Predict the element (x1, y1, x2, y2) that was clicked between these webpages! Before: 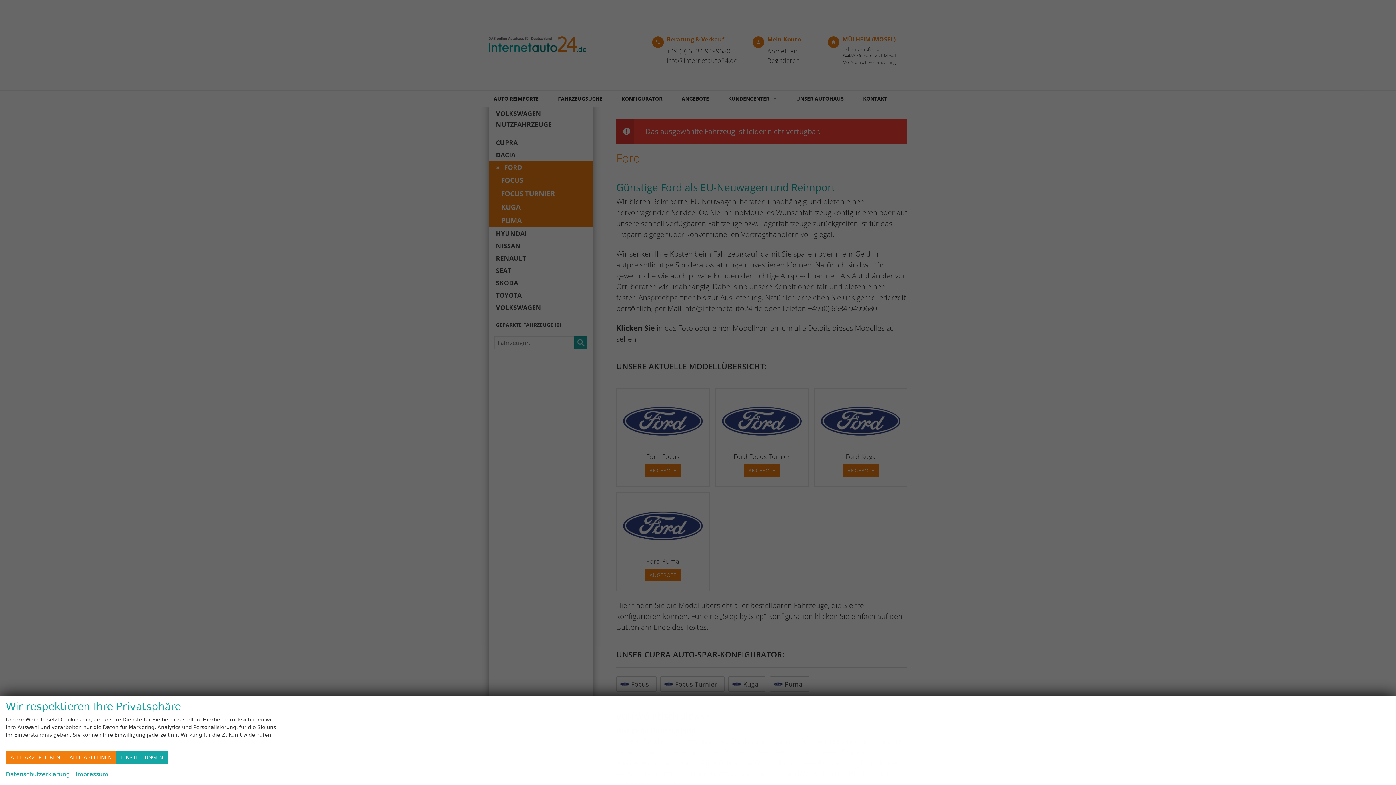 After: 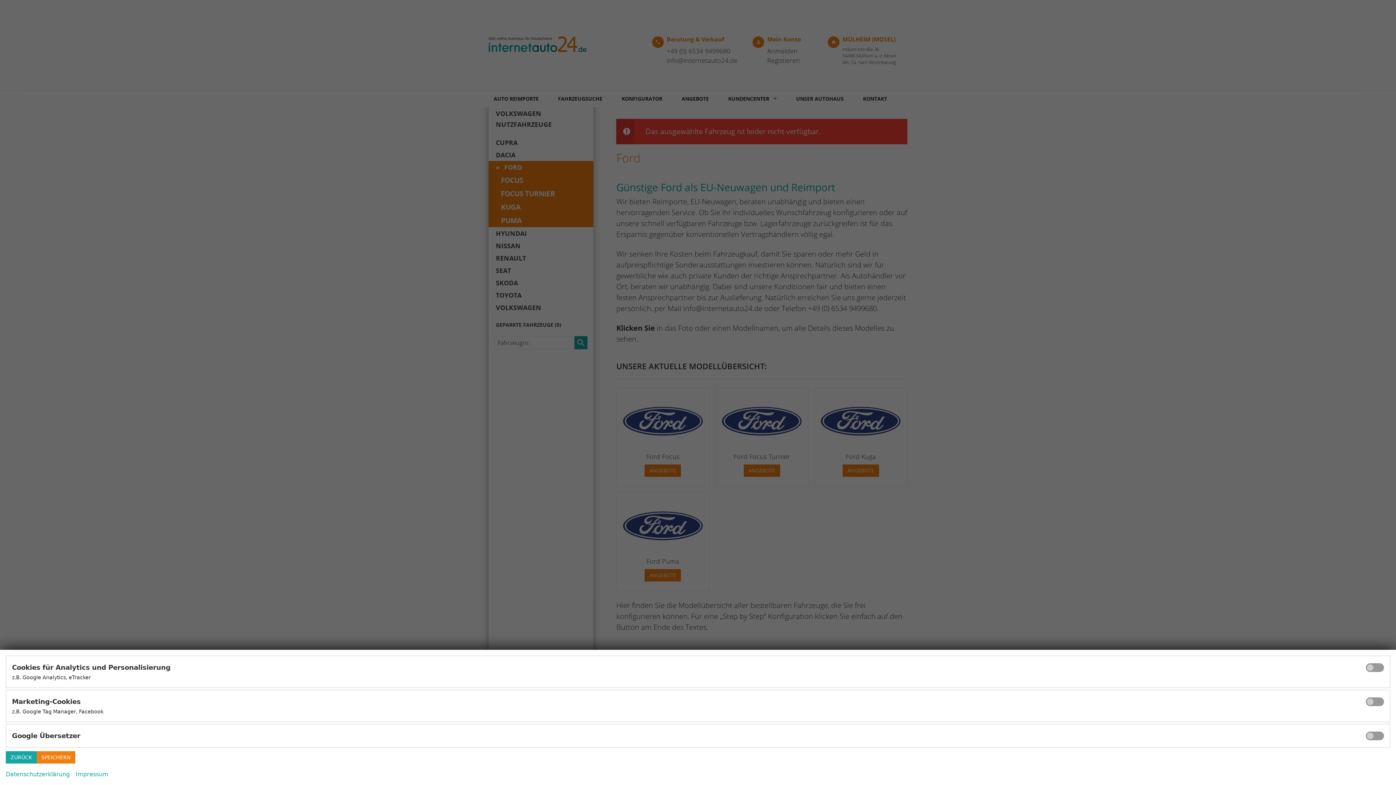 Action: bbox: (116, 751, 167, 764) label: EINSTELLUNGEN